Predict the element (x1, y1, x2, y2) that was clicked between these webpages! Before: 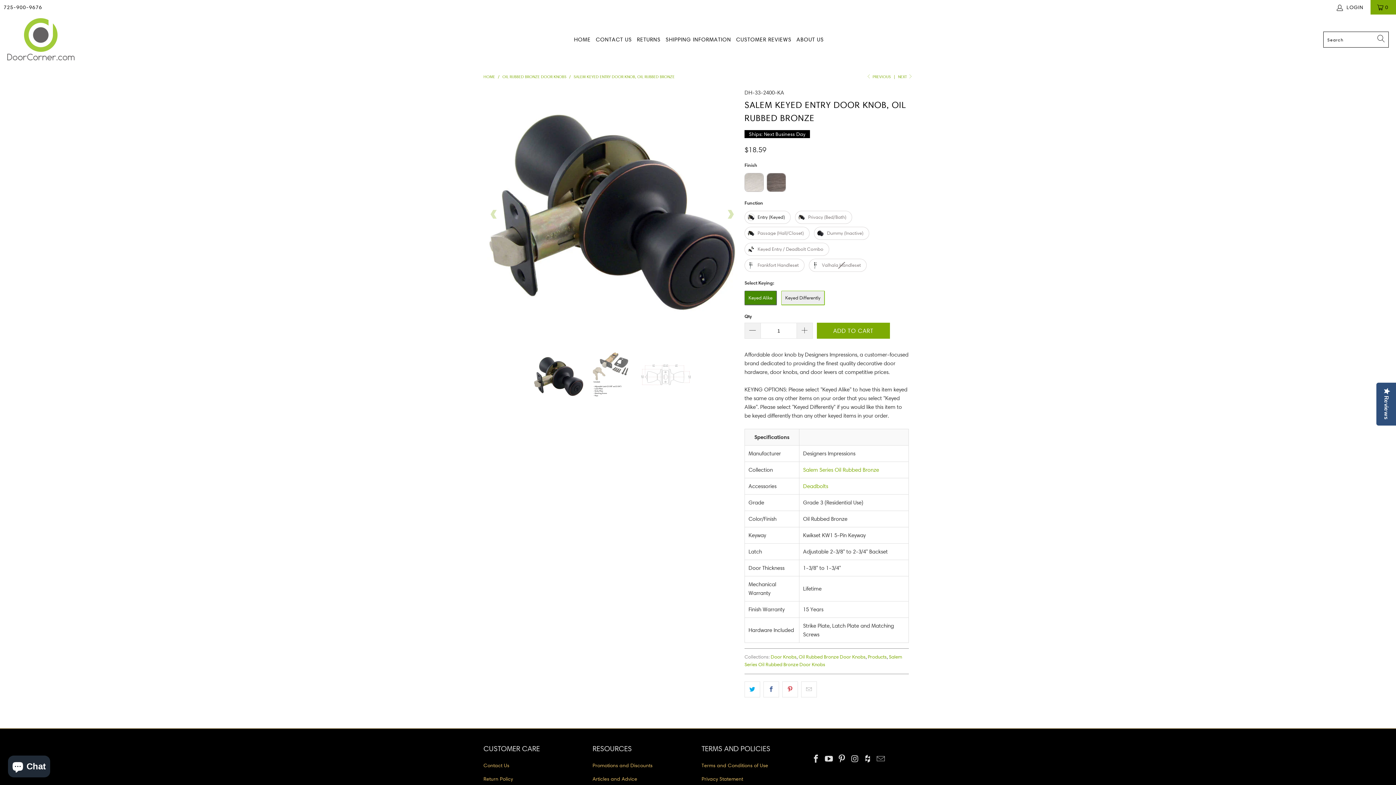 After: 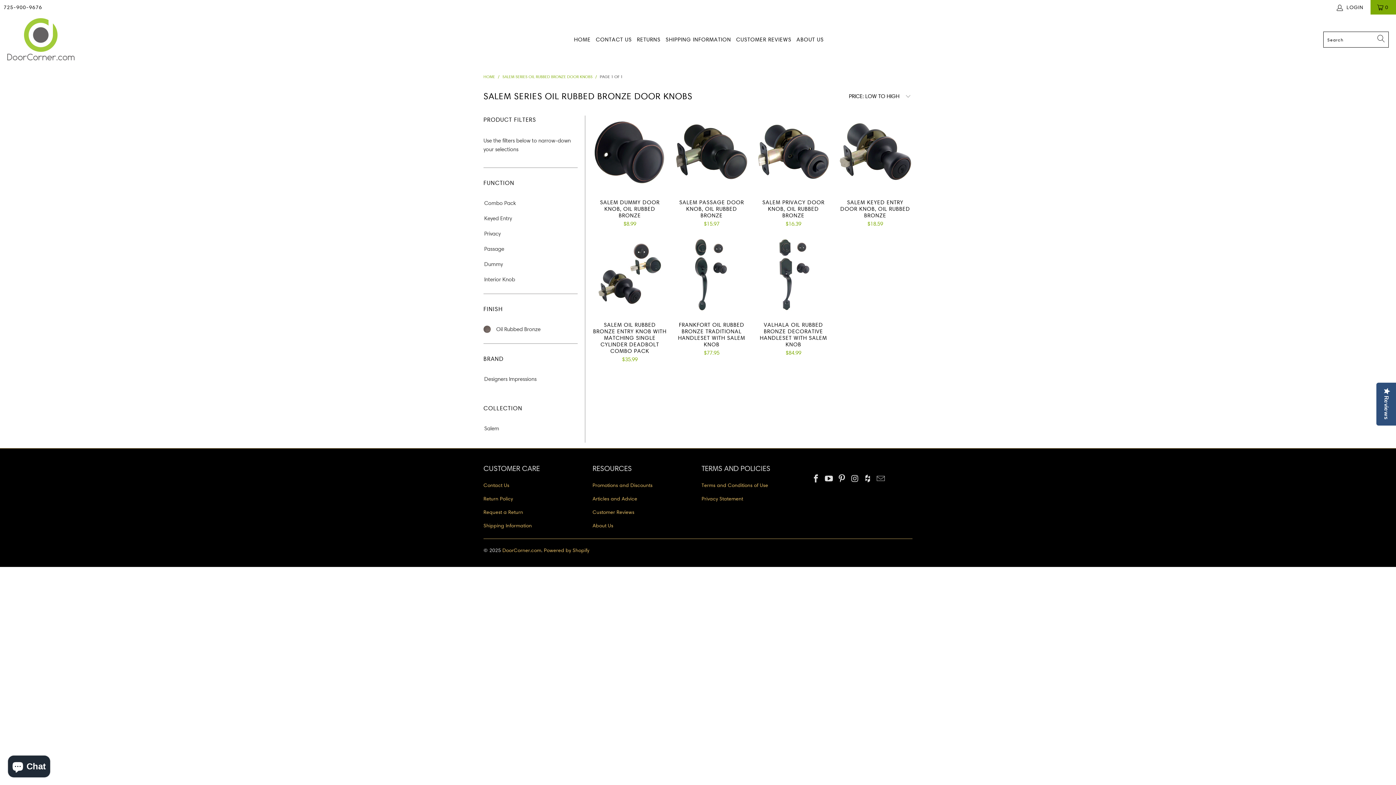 Action: bbox: (803, 467, 879, 473) label: Salem Series Oil Rubbed Bronze